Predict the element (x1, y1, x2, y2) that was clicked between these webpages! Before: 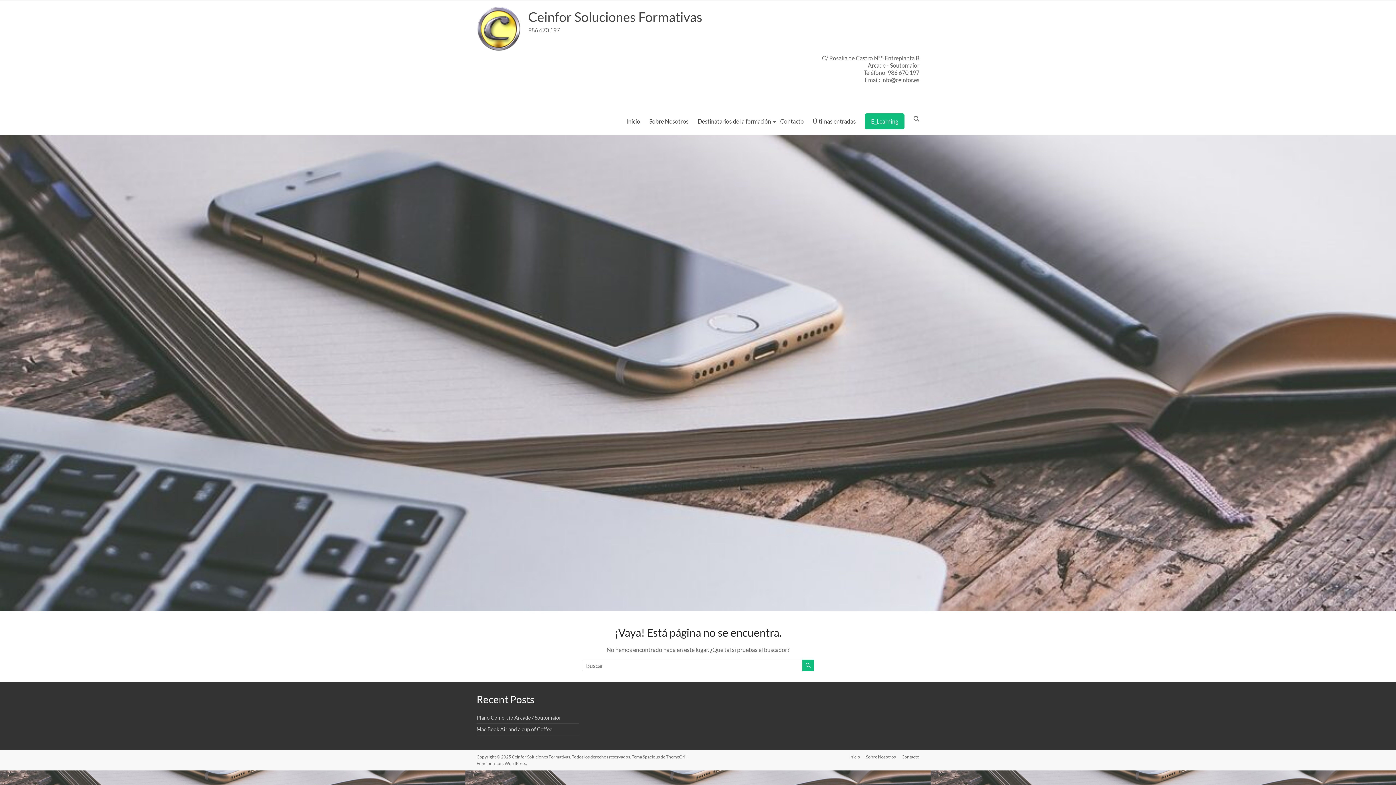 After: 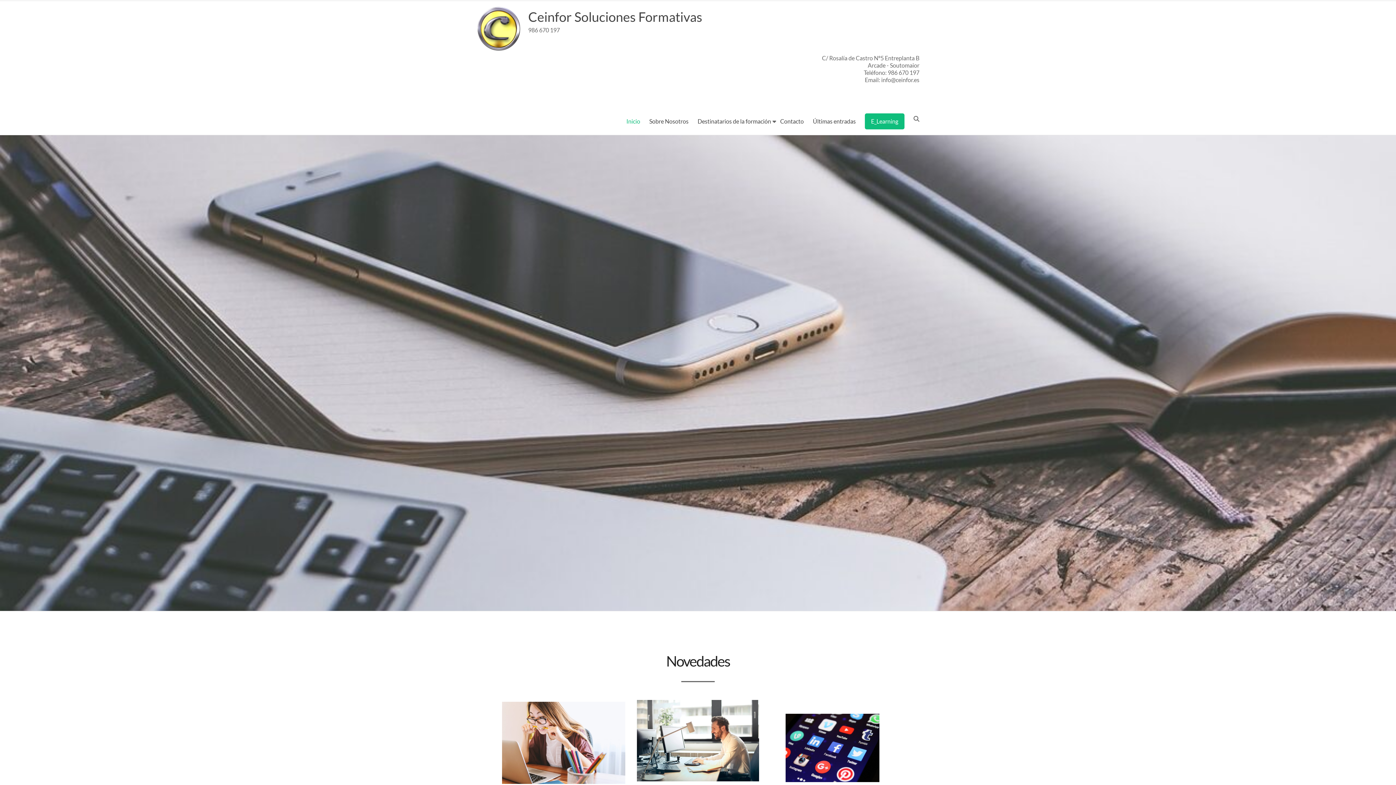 Action: bbox: (626, 116, 640, 126) label: Inicio